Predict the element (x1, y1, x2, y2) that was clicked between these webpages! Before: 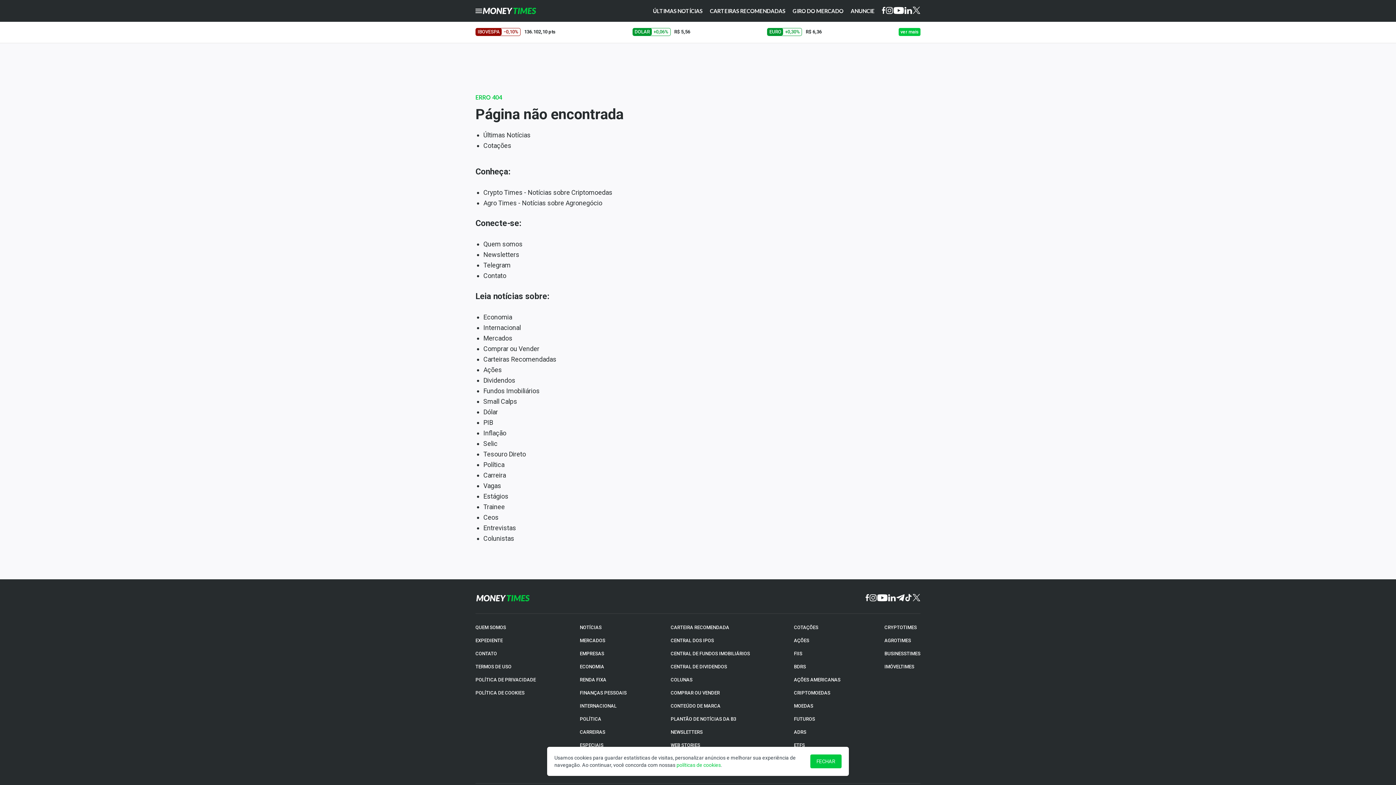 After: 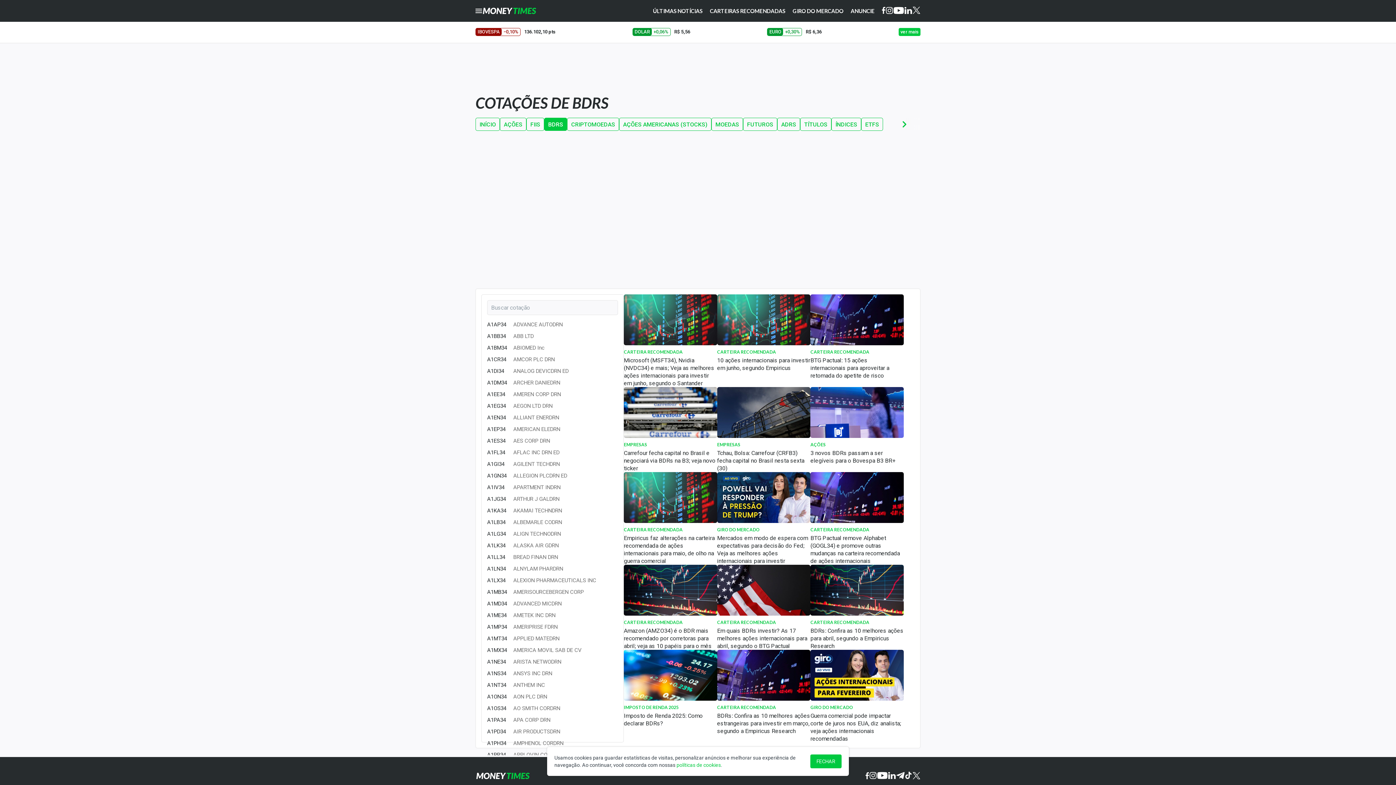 Action: label: BDRS bbox: (794, 664, 806, 669)